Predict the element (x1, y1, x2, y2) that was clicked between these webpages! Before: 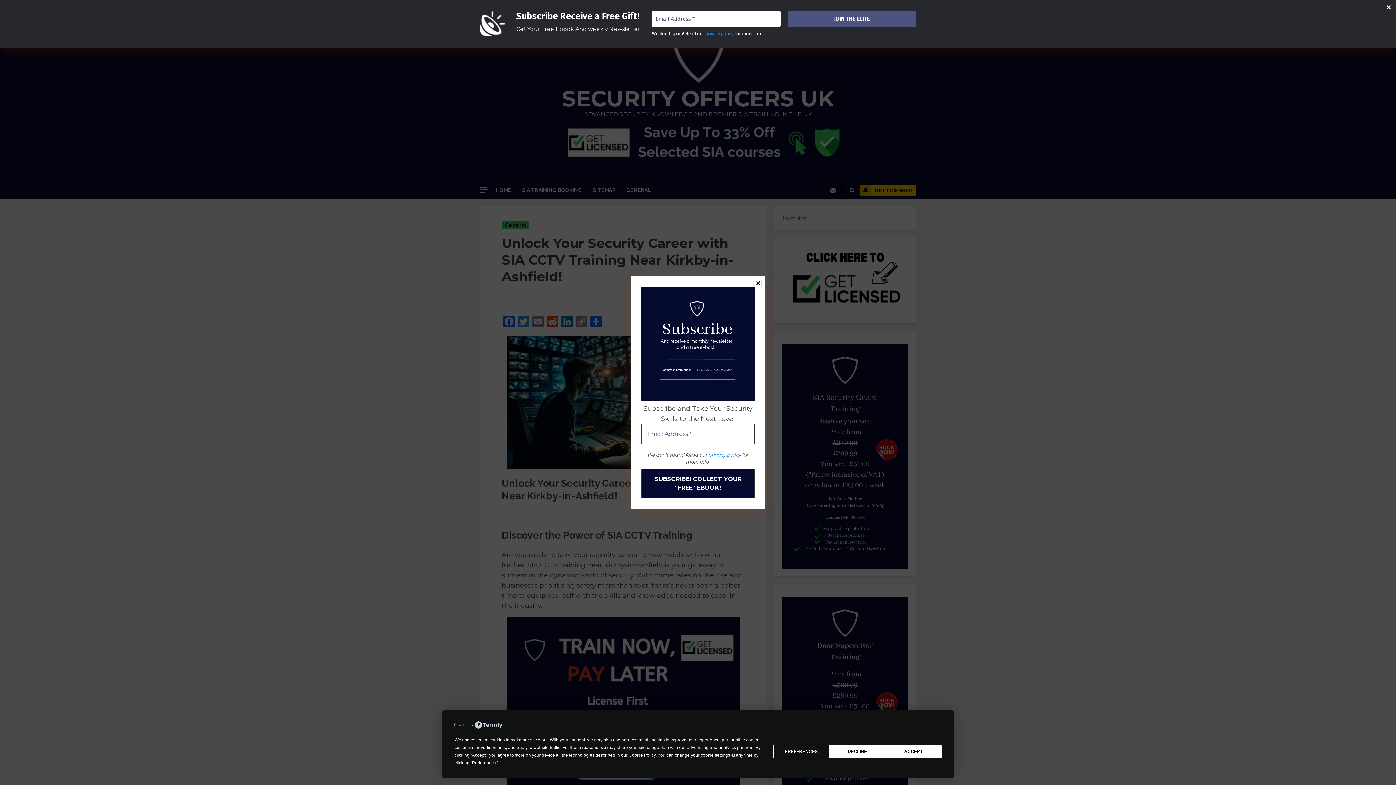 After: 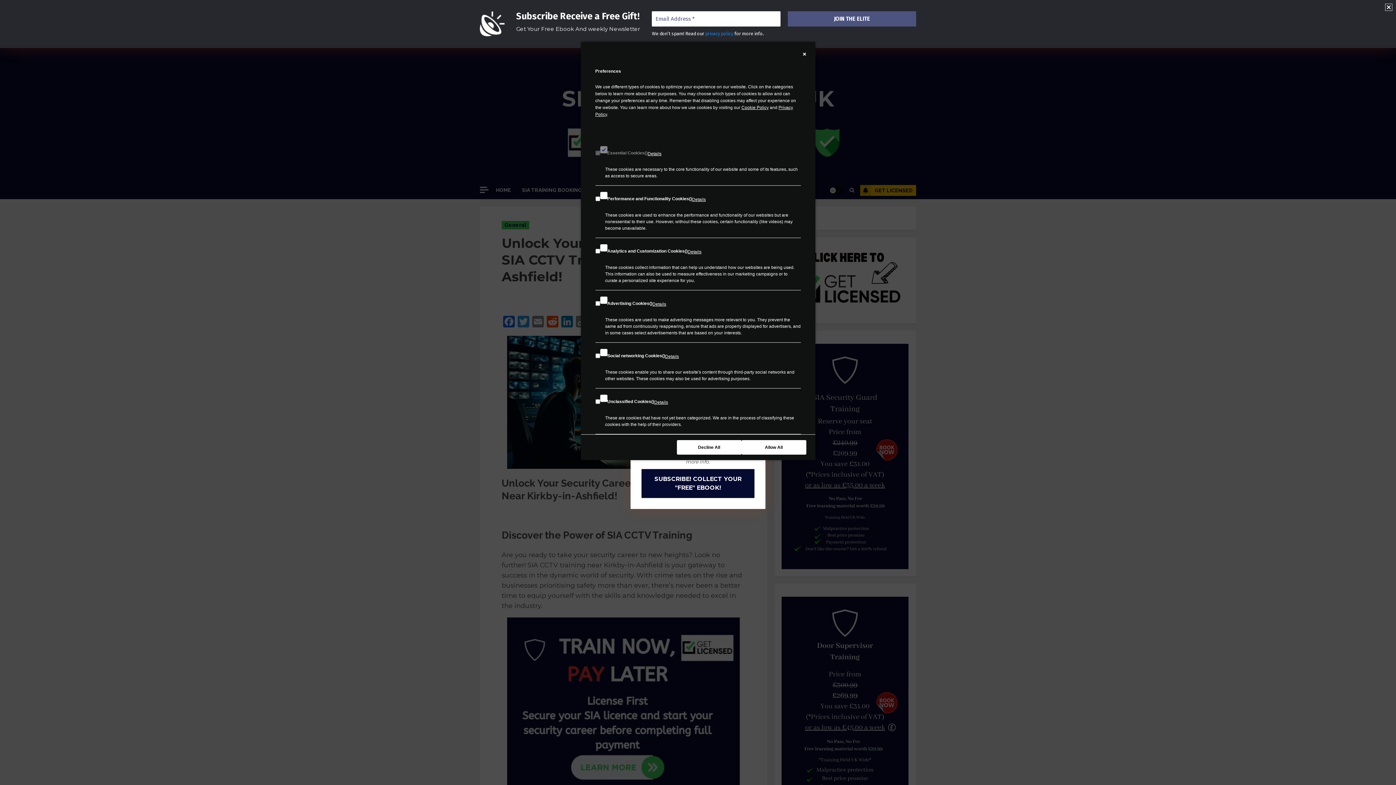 Action: label: Preferences bbox: (472, 760, 496, 765)